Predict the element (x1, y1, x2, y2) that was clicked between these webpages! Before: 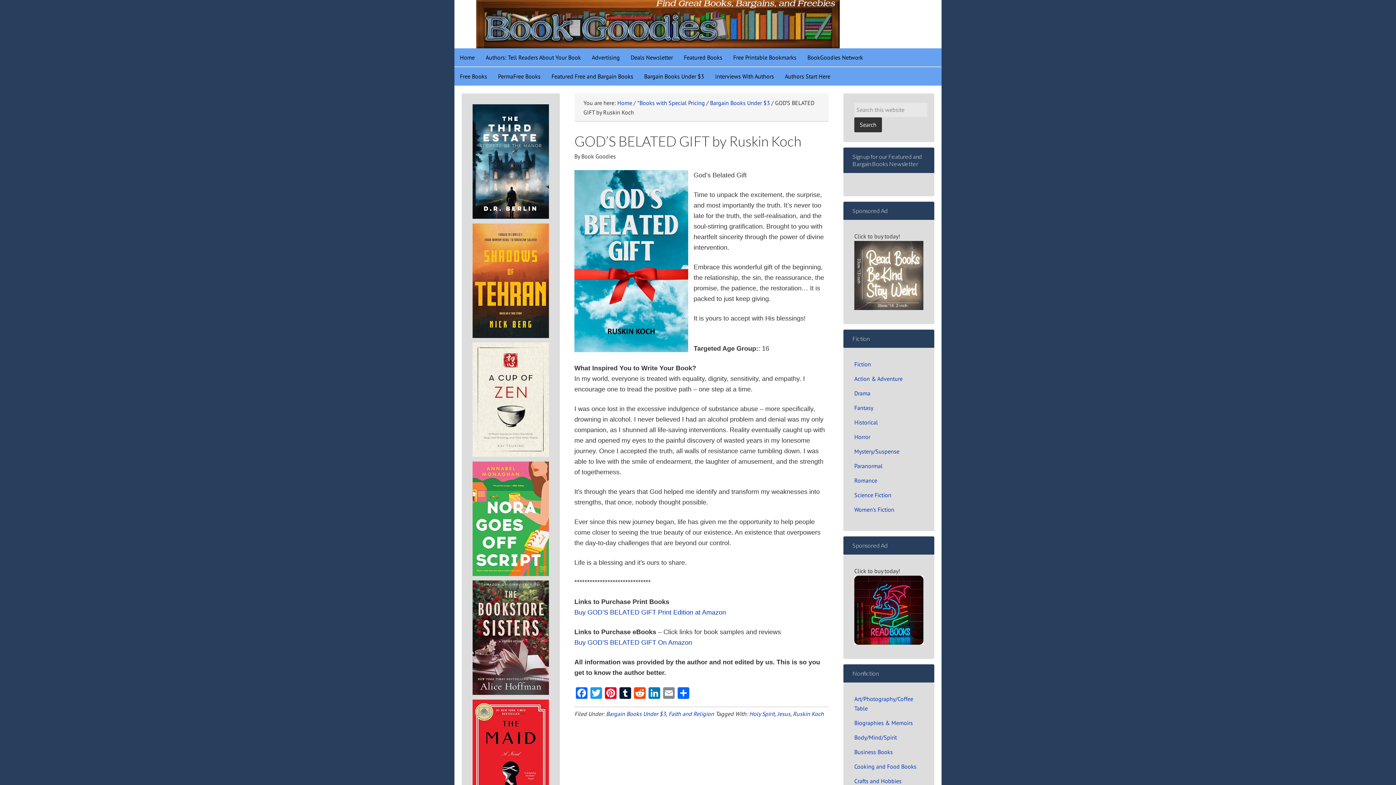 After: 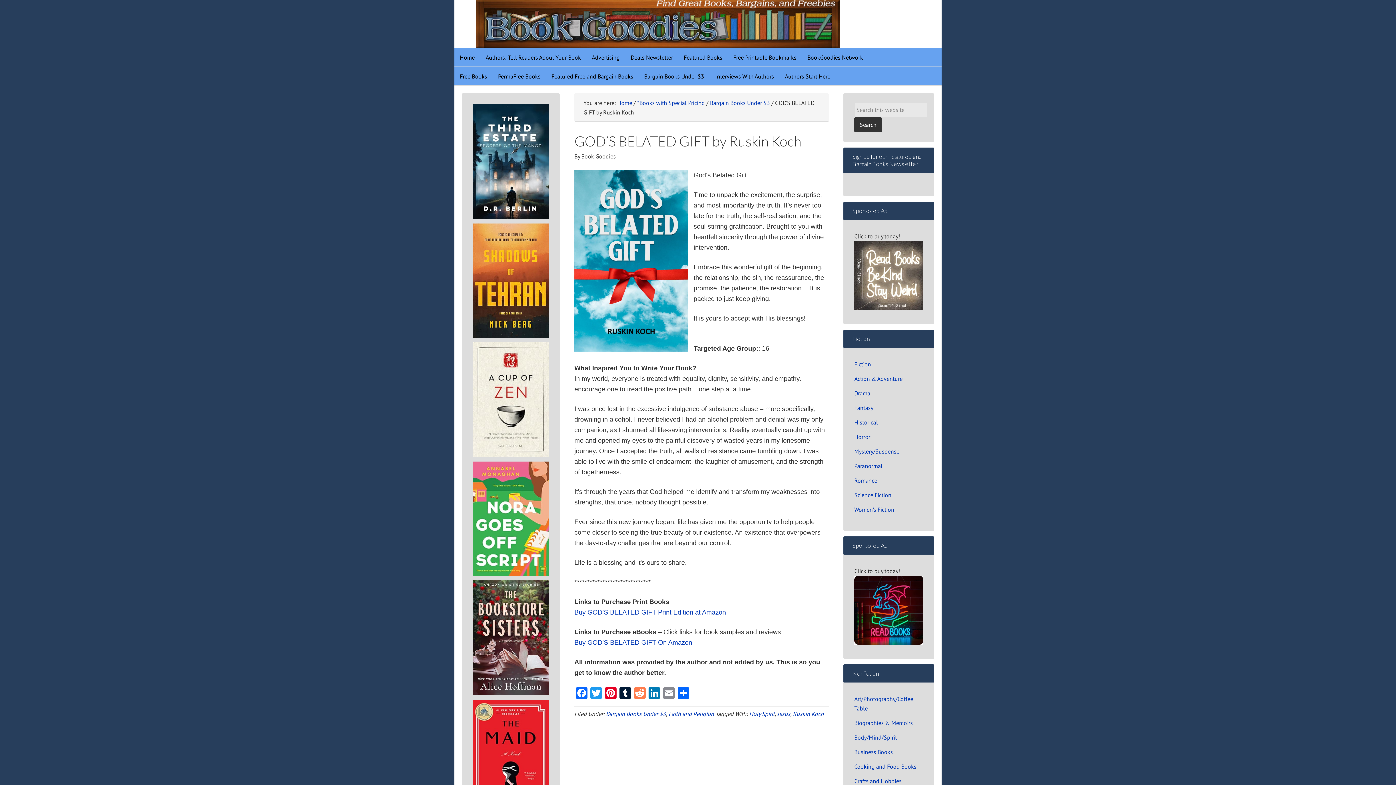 Action: label: Reddit bbox: (632, 687, 647, 701)